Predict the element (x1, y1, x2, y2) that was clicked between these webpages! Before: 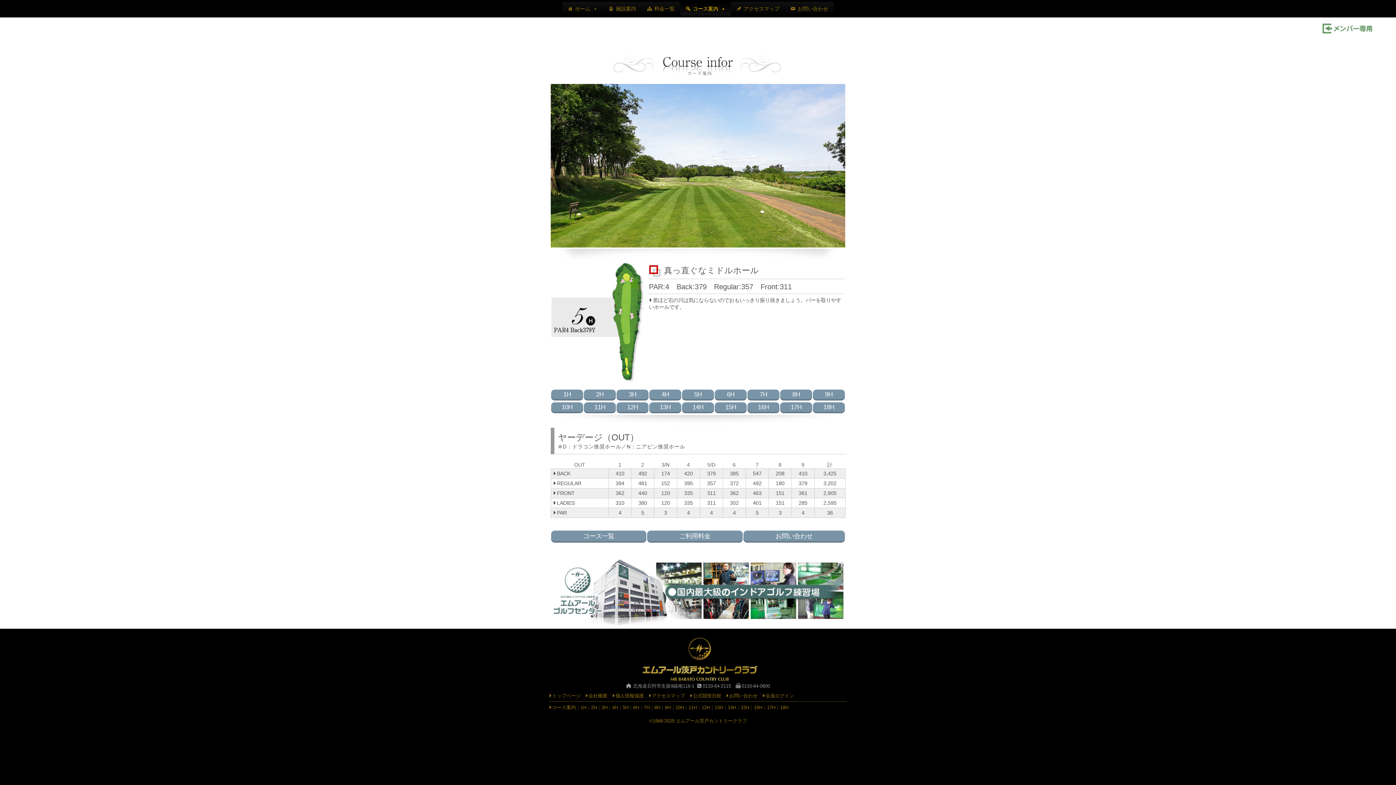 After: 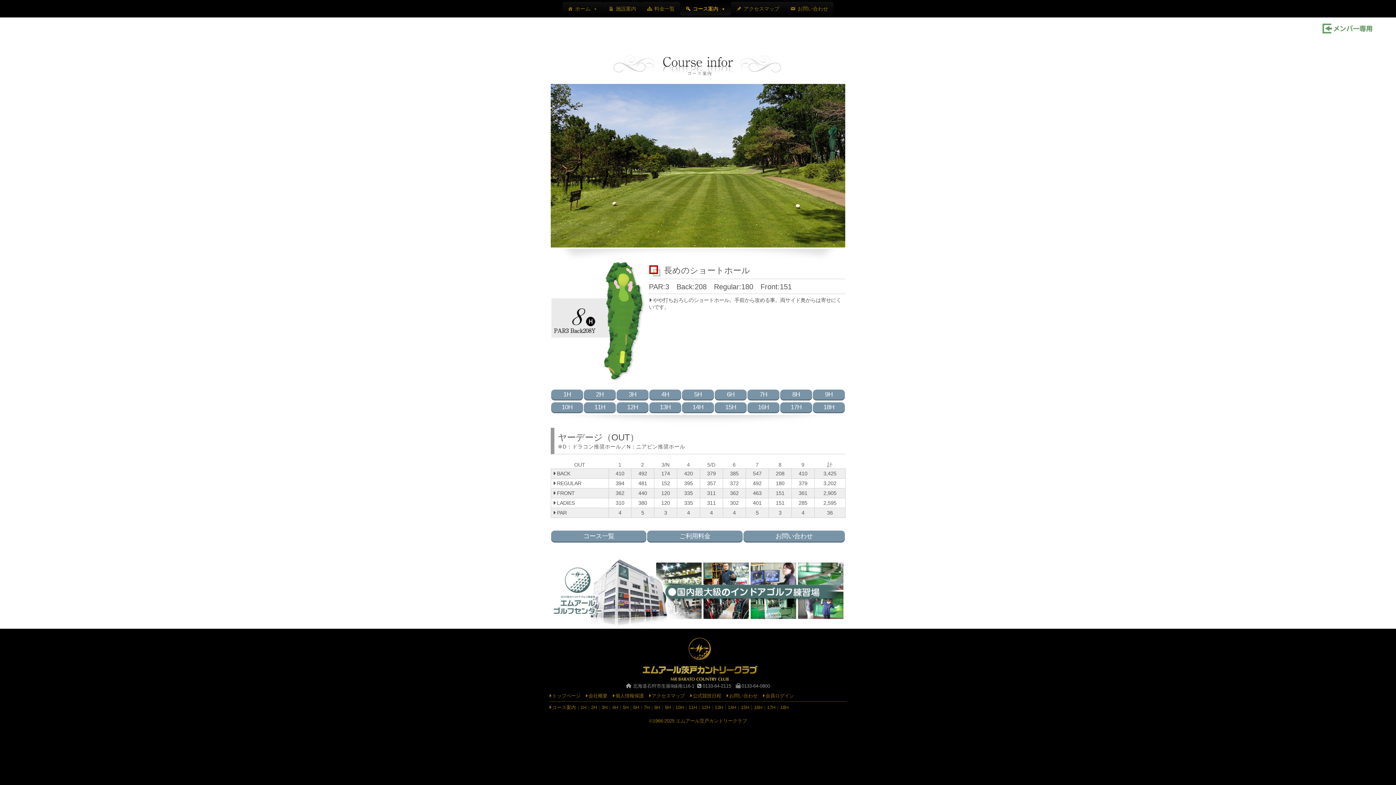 Action: bbox: (654, 704, 660, 710) label: 8H